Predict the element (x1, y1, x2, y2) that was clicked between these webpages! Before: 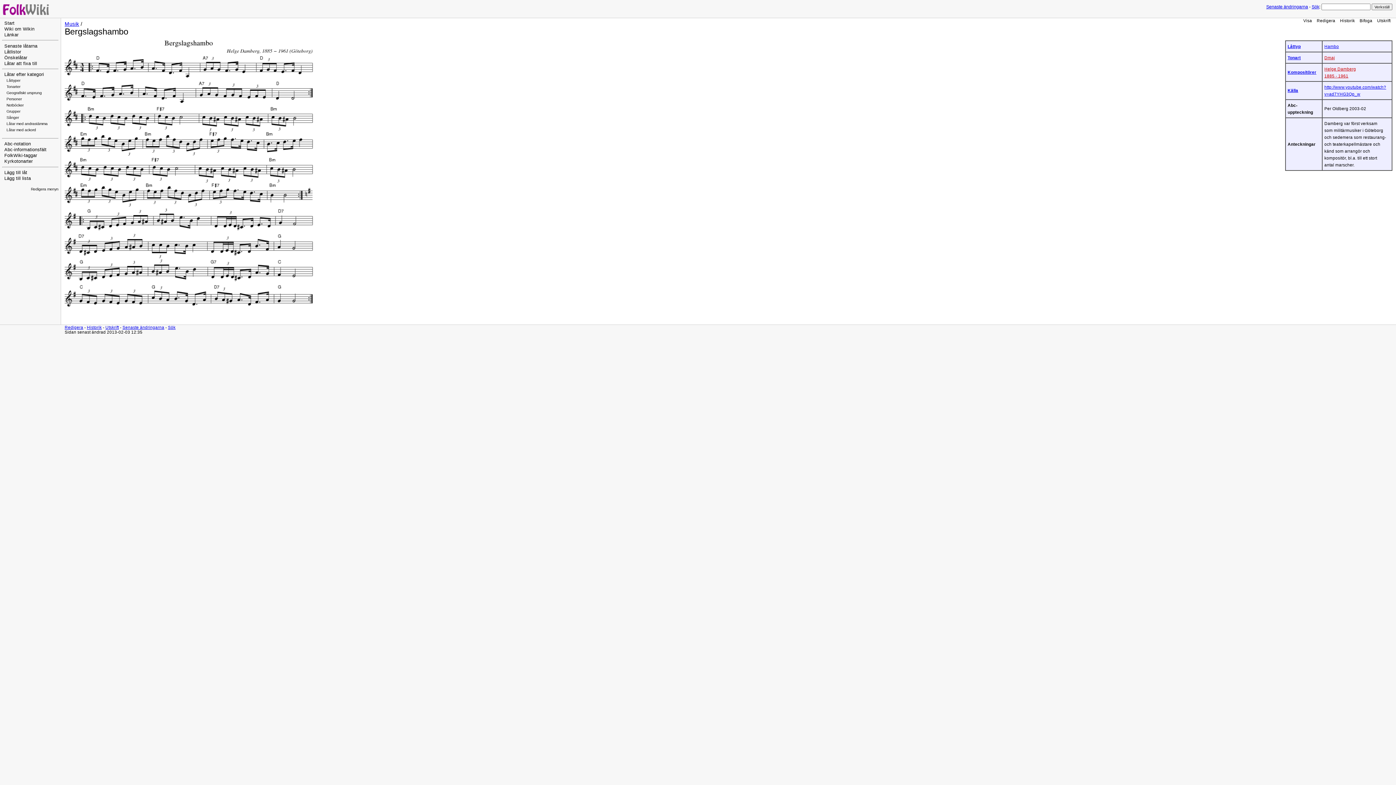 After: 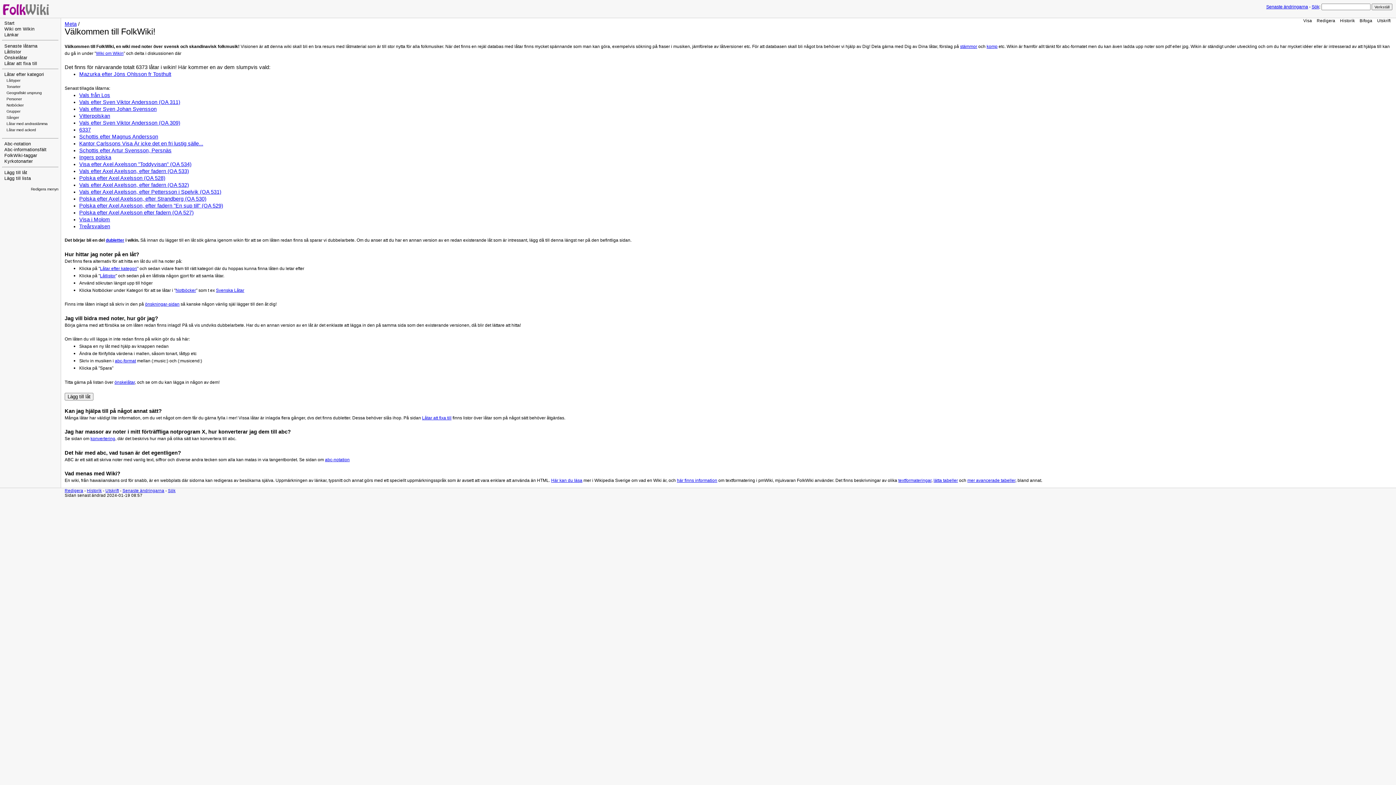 Action: bbox: (2, 10, 50, 16)